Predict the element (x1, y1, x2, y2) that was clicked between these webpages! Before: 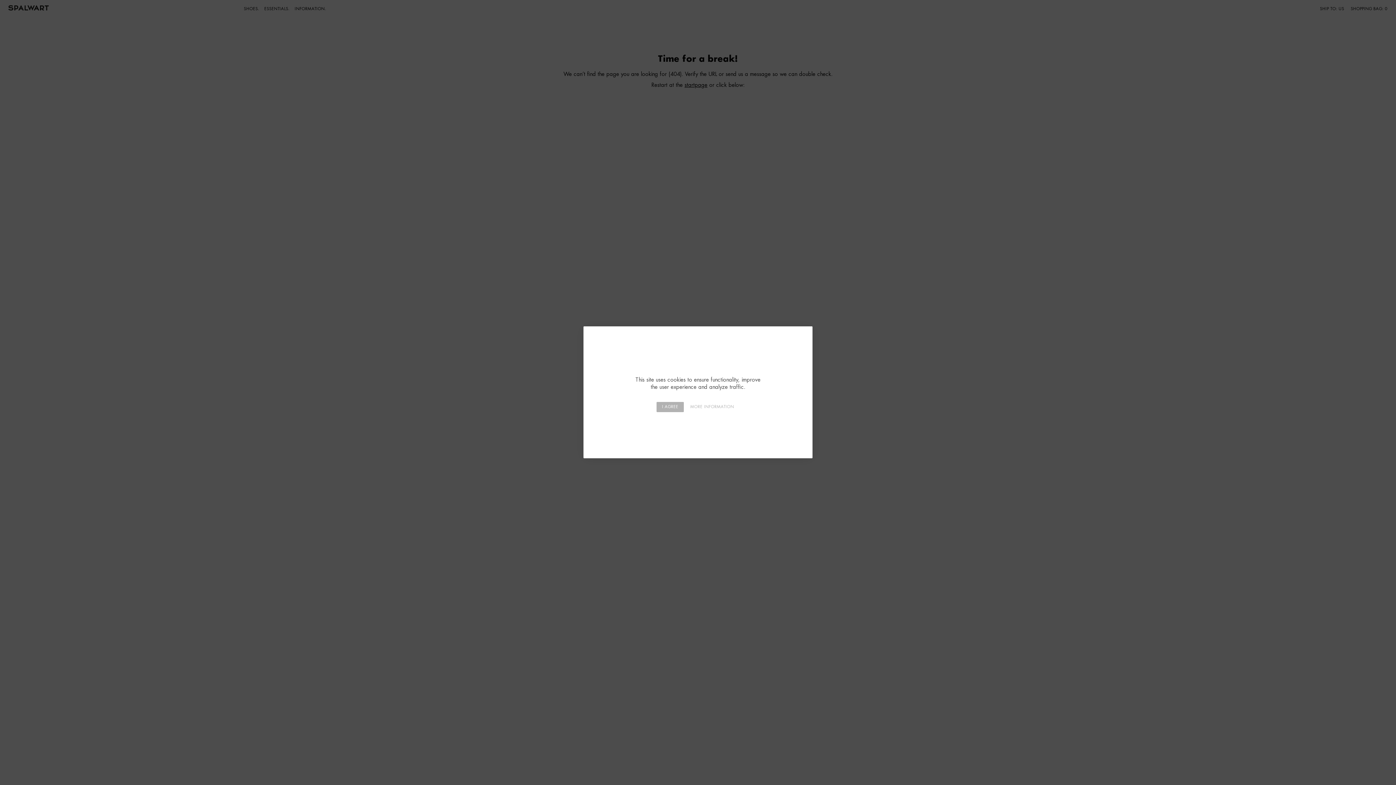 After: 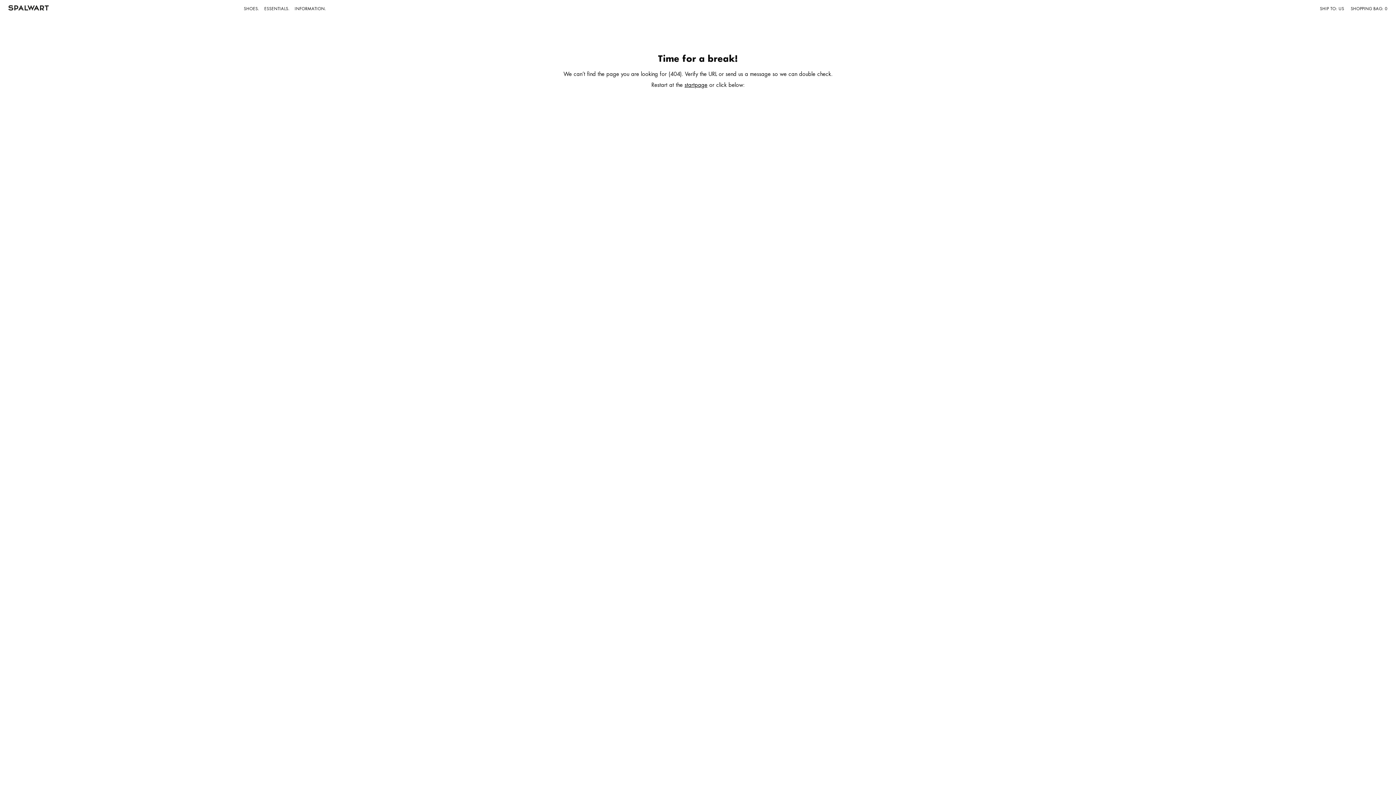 Action: label: I AGREE bbox: (656, 402, 683, 412)